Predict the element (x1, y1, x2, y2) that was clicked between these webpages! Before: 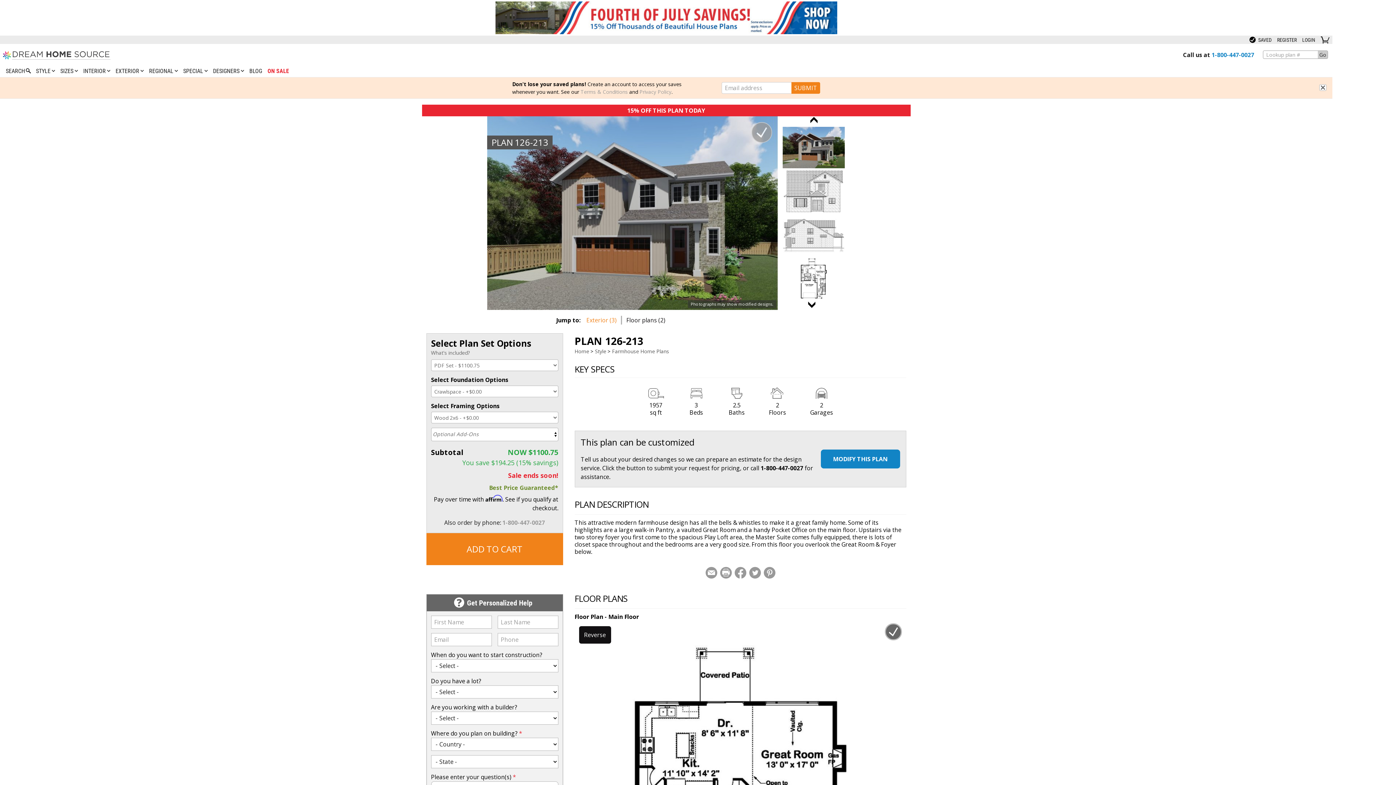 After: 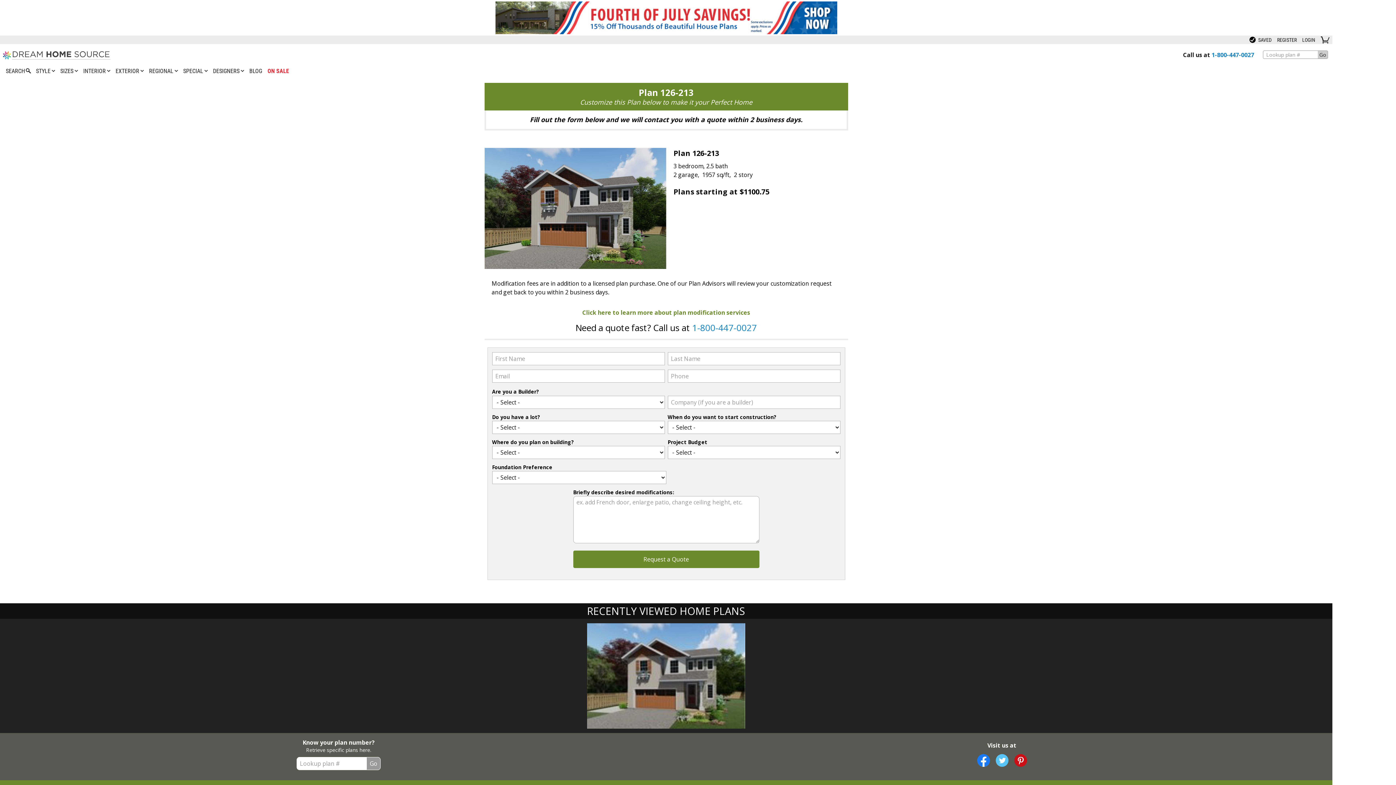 Action: label: MODIFY THIS PLAN bbox: (820, 449, 900, 468)